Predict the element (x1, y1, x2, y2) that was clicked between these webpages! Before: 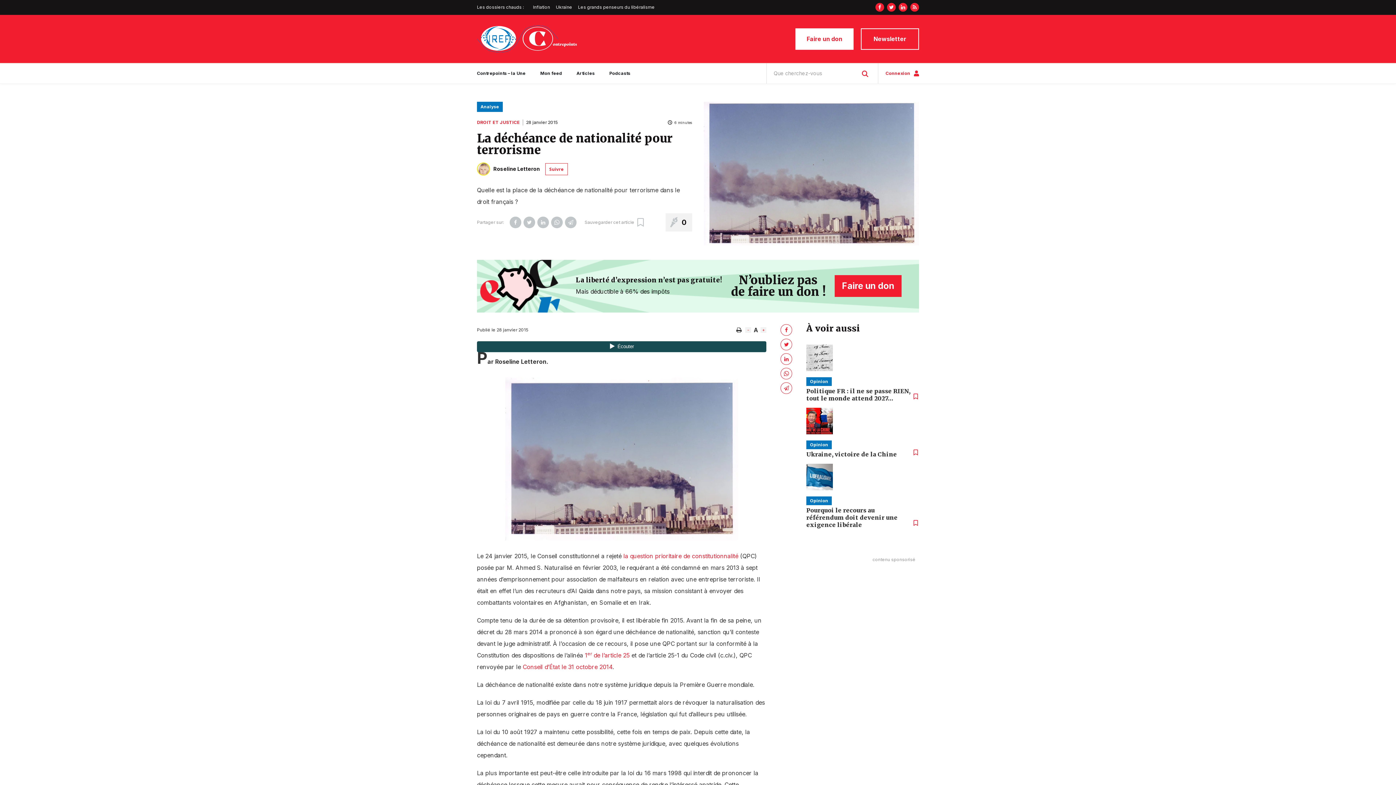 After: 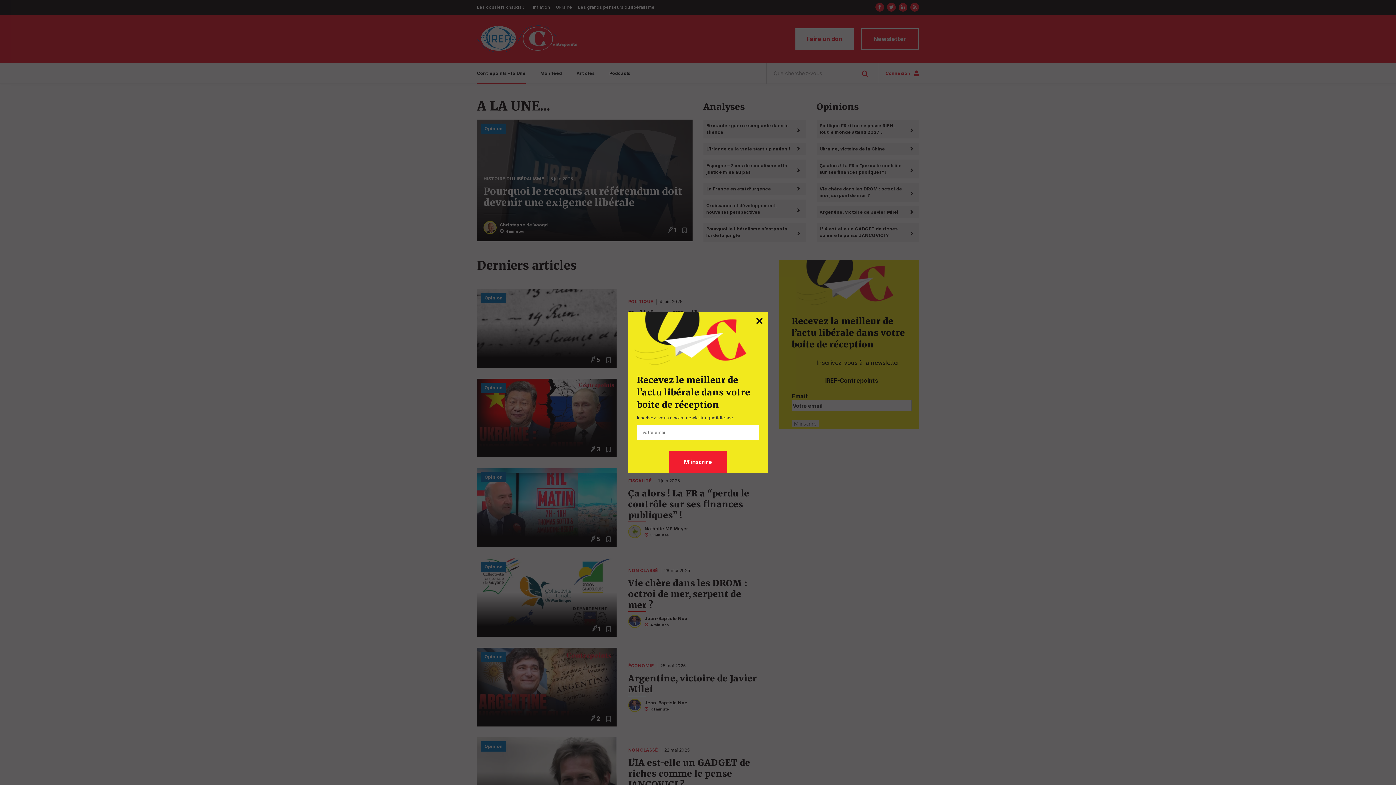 Action: bbox: (477, 14, 578, 63)